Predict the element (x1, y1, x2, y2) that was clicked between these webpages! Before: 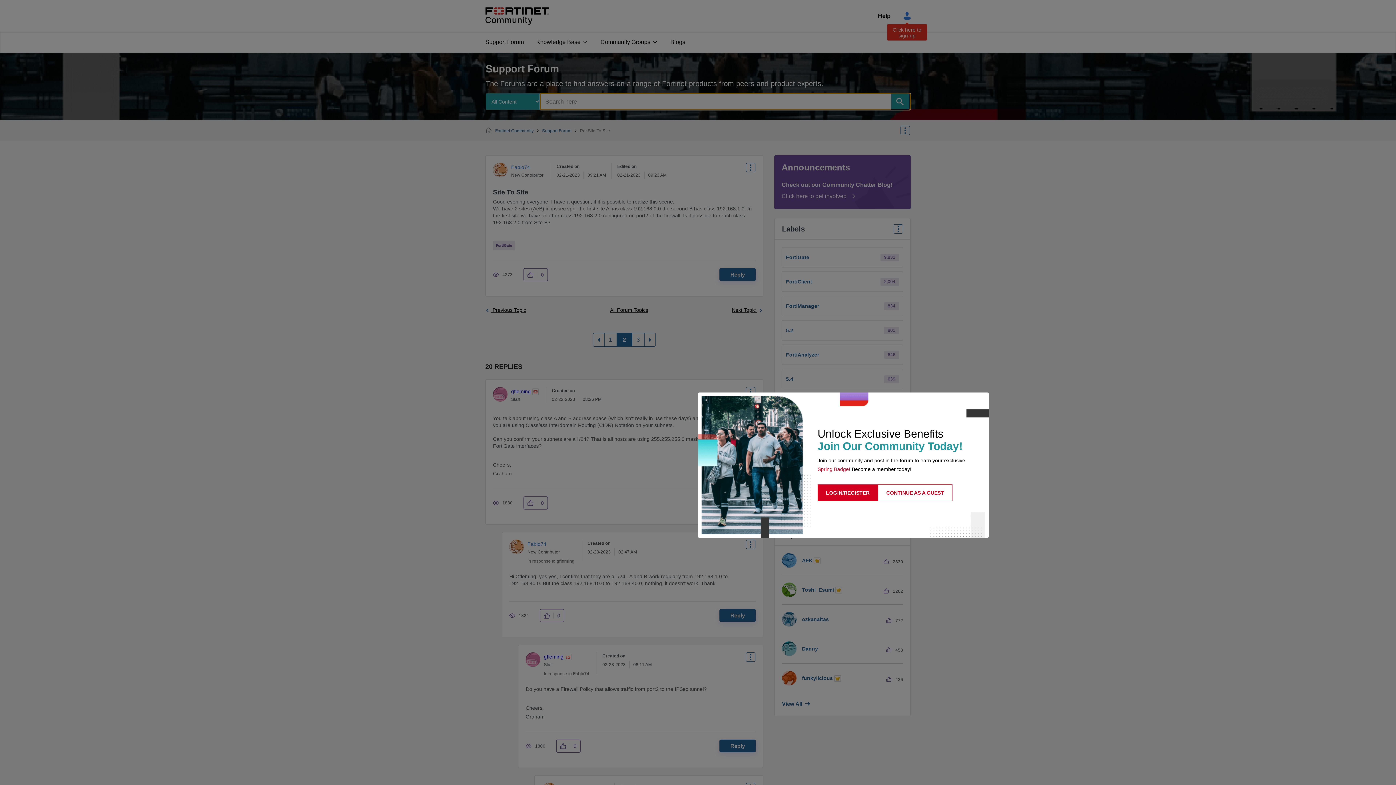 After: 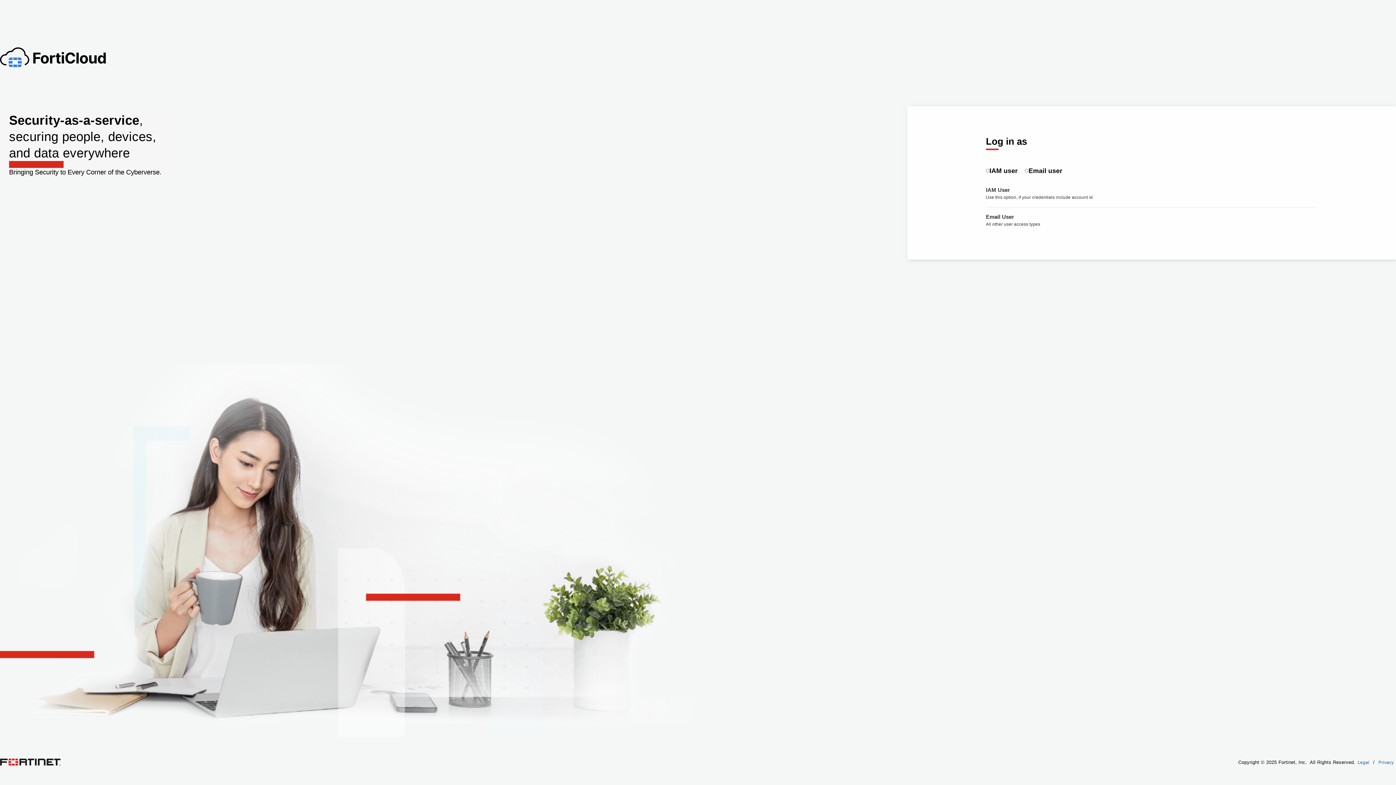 Action: label: LOGIN/REGISTER bbox: (817, 484, 878, 501)